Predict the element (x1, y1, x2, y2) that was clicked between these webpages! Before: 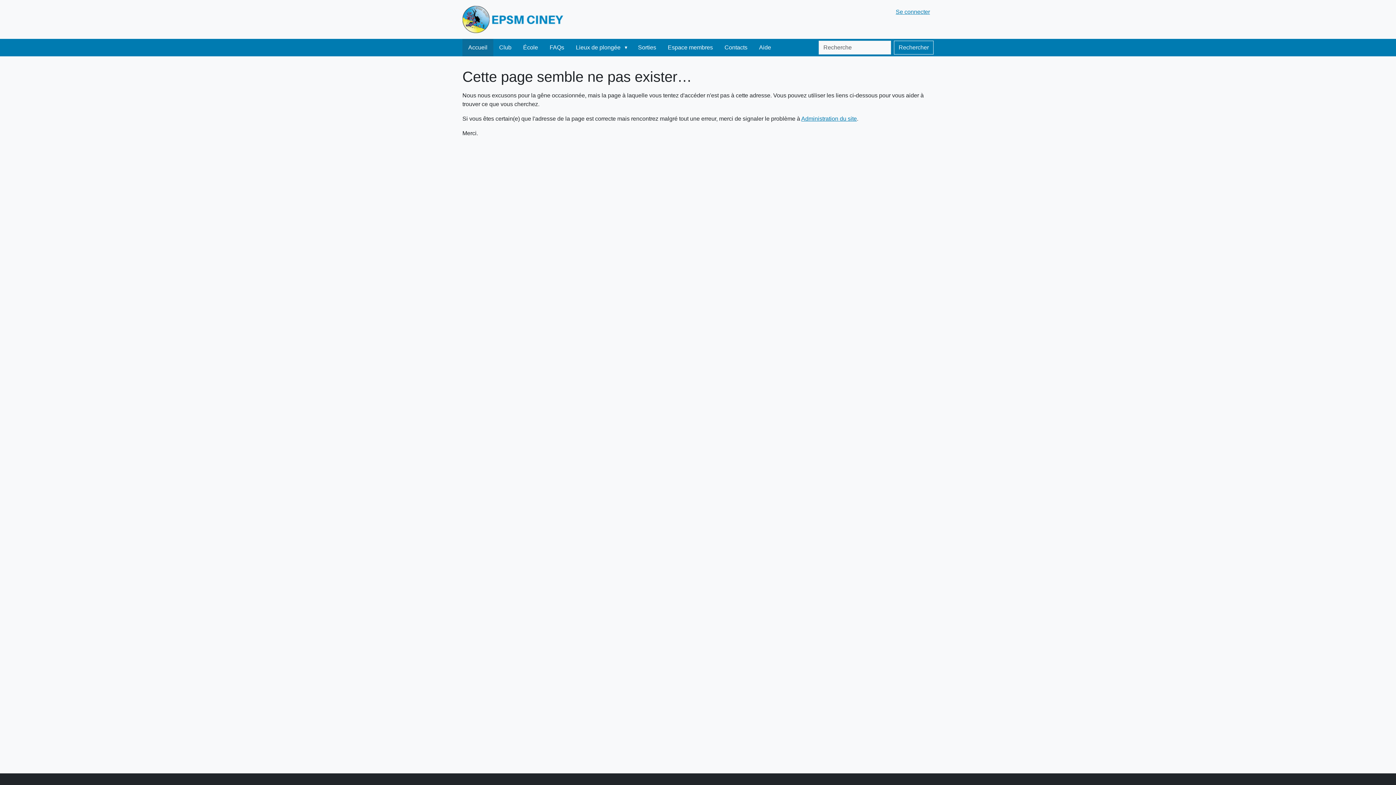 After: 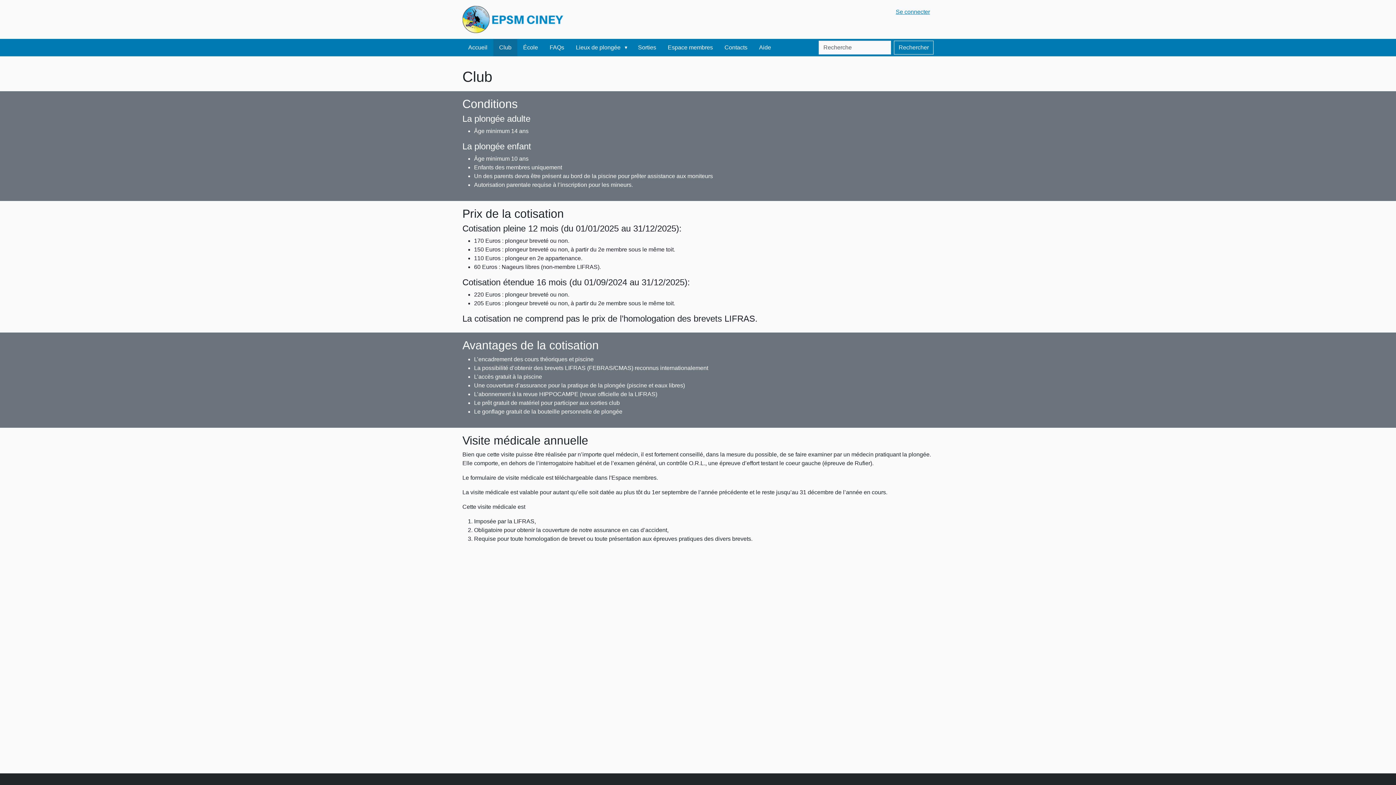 Action: label: Club bbox: (493, 38, 517, 56)